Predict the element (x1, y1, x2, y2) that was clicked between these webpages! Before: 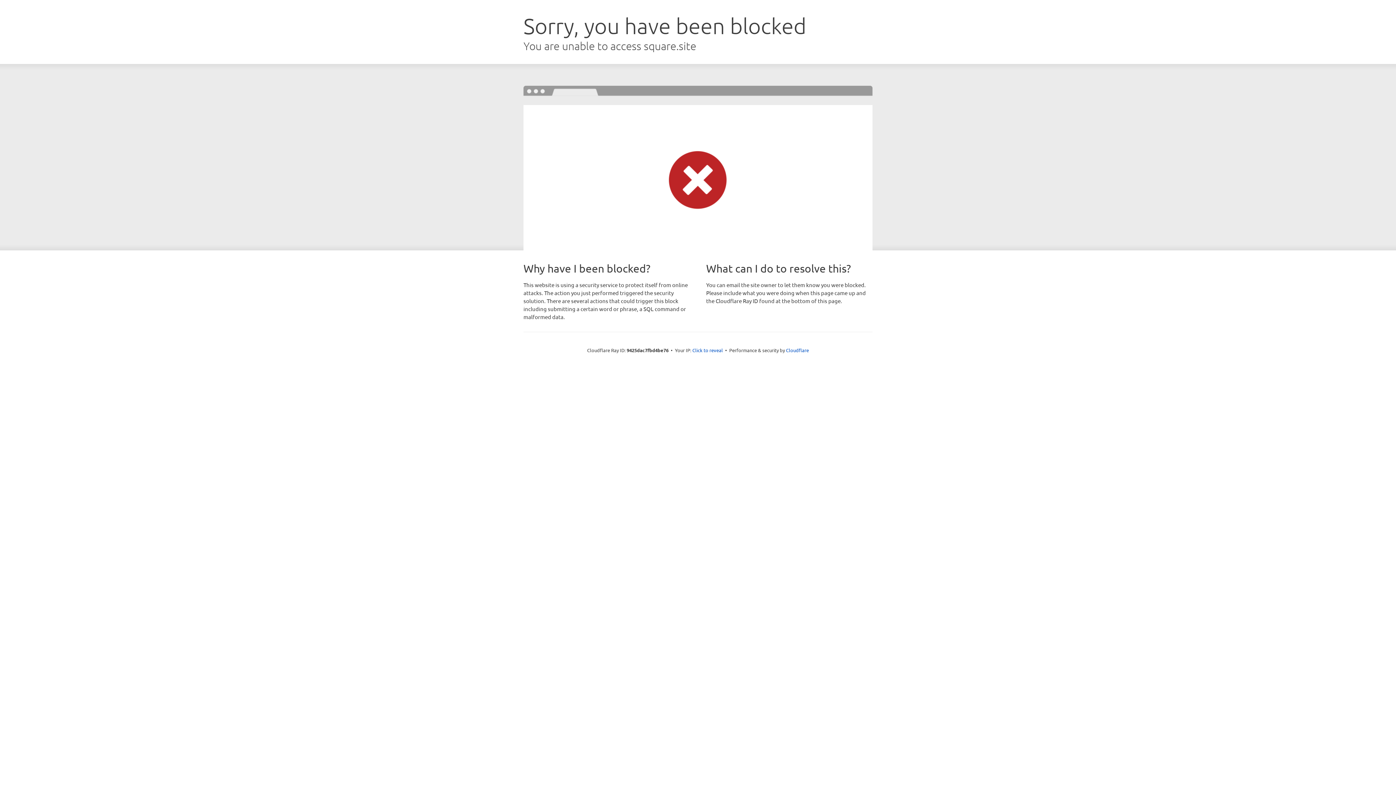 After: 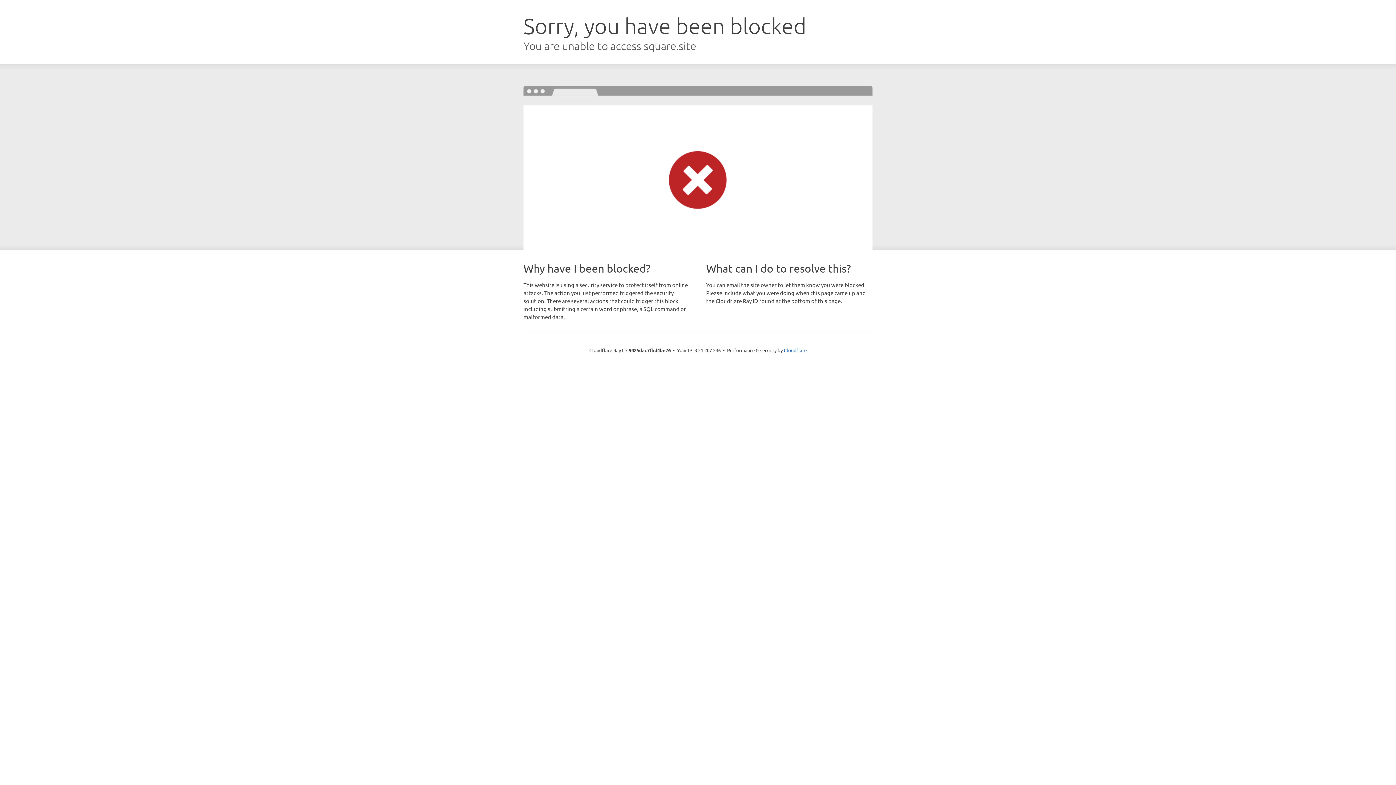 Action: label: Click to reveal bbox: (692, 346, 723, 353)